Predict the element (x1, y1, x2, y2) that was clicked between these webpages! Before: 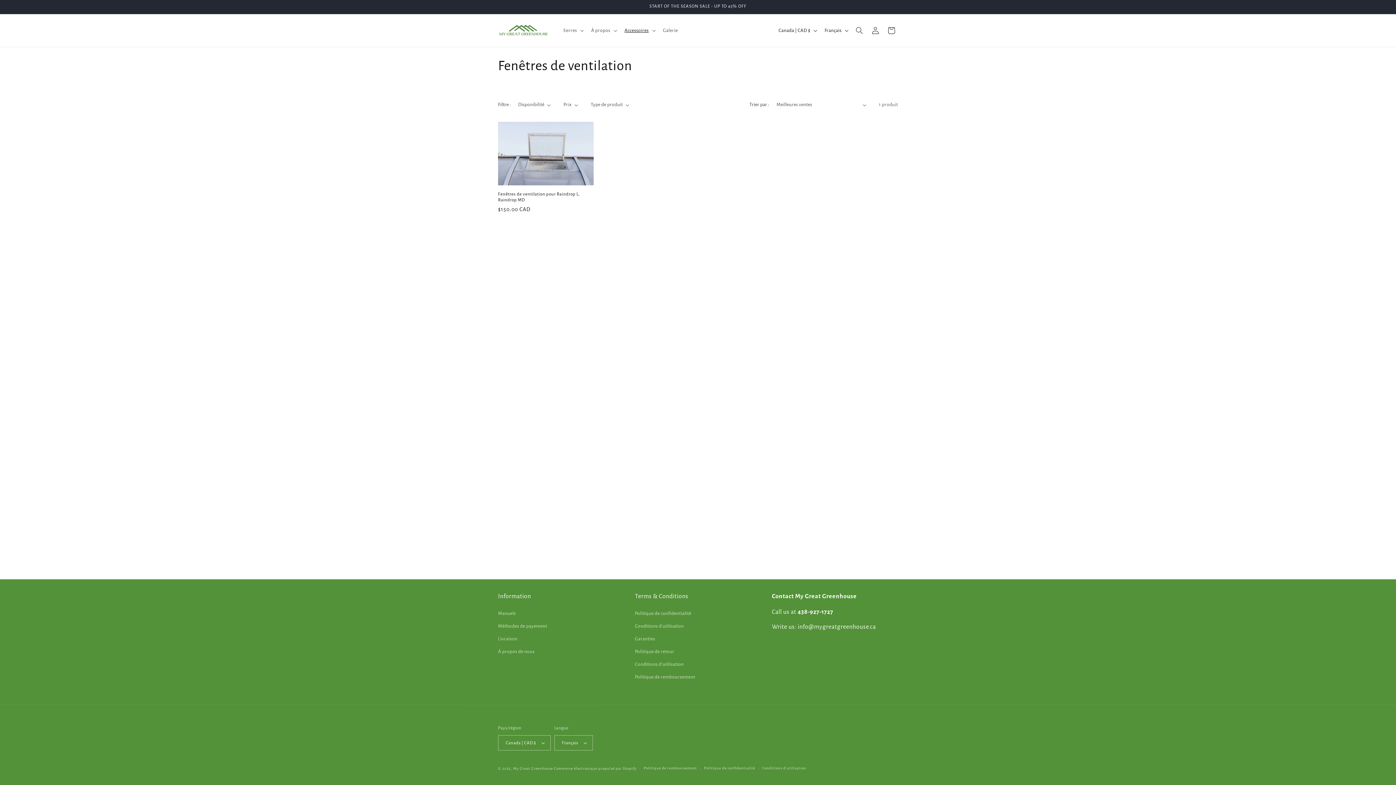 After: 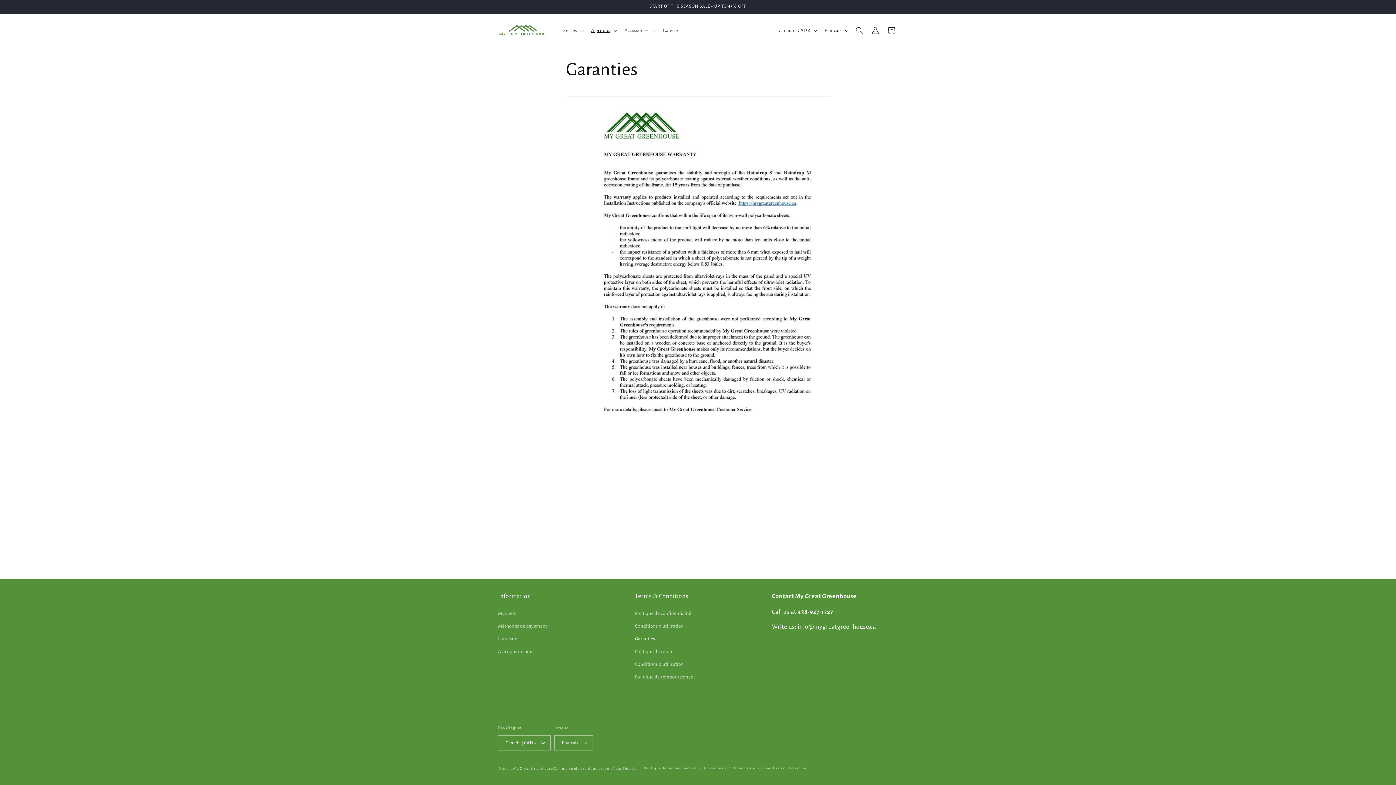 Action: bbox: (635, 633, 655, 645) label: Garanties